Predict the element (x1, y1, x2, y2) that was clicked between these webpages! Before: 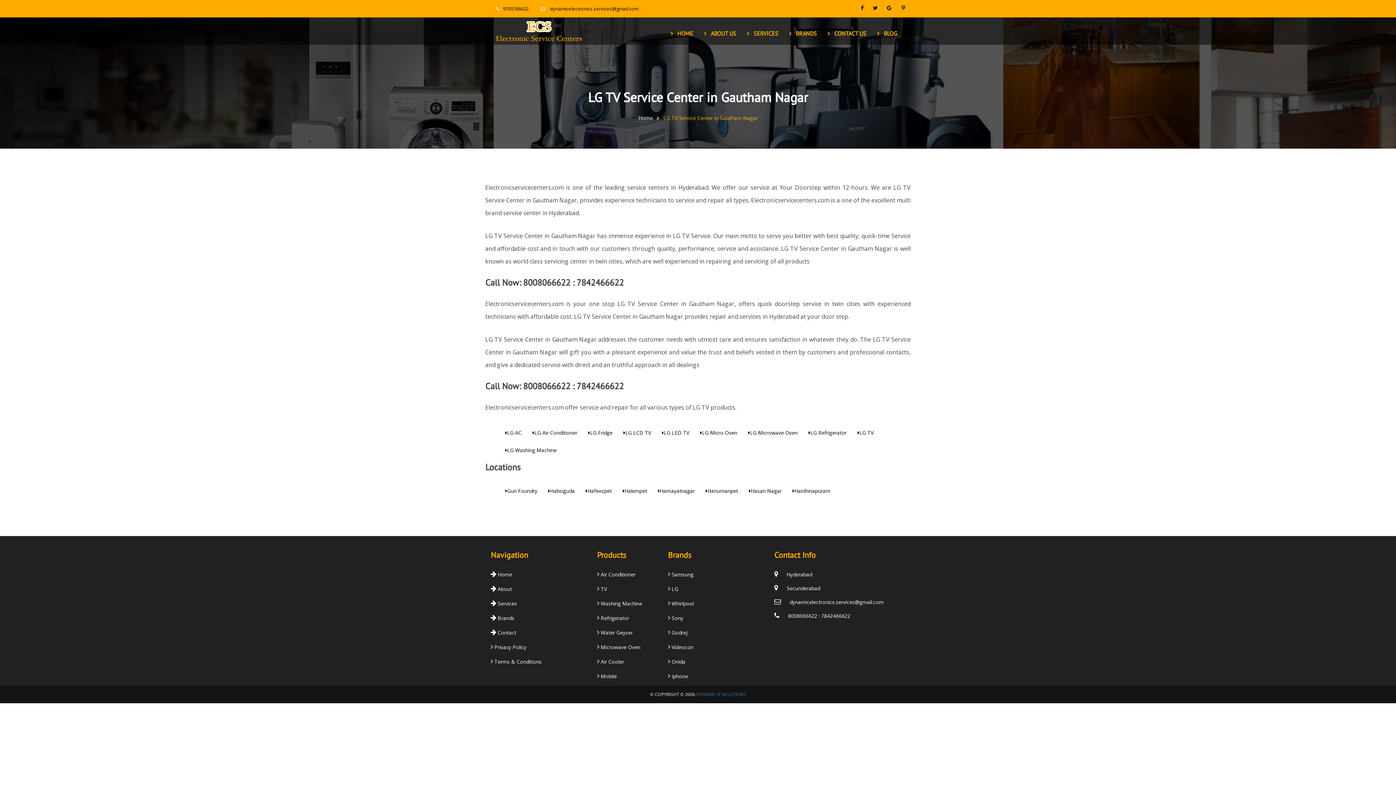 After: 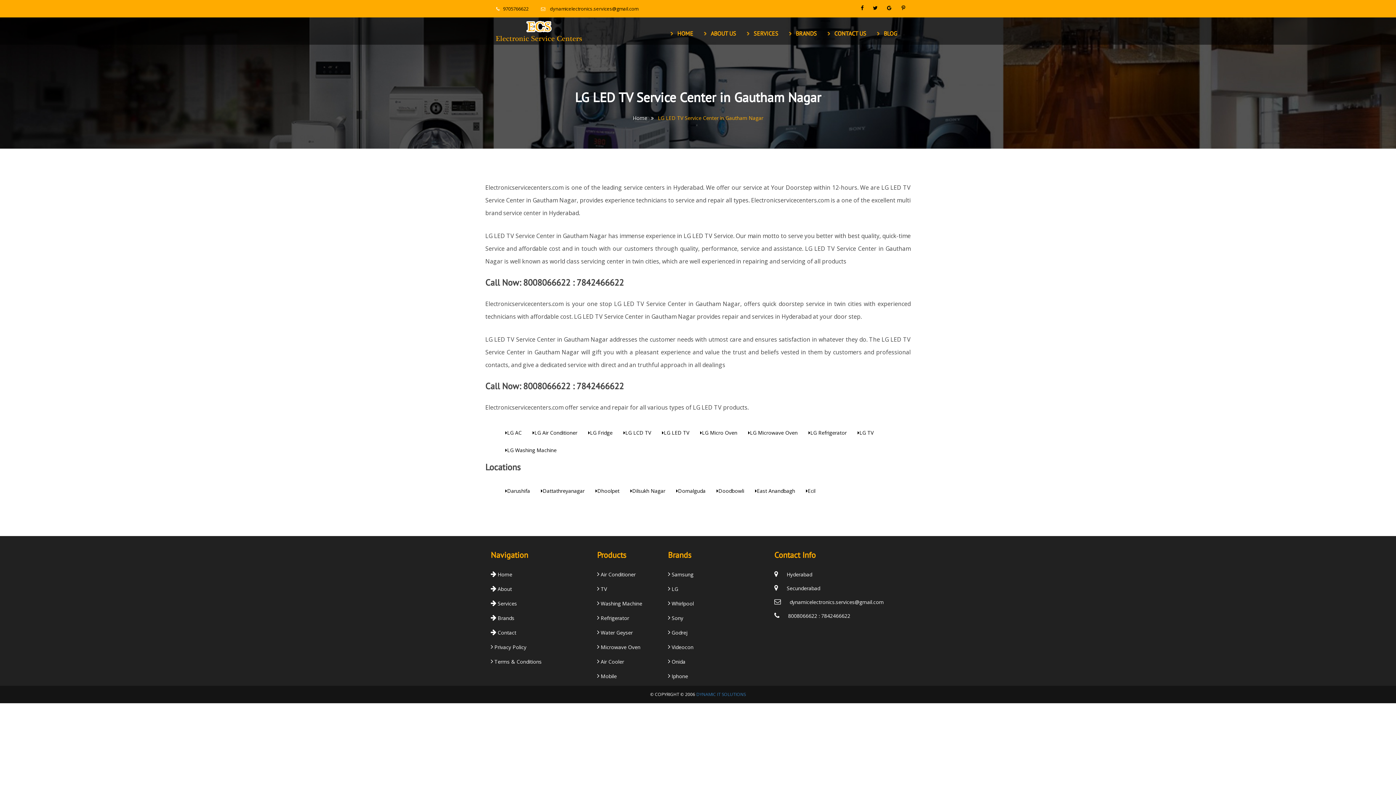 Action: label: LG LED TV bbox: (656, 424, 694, 441)